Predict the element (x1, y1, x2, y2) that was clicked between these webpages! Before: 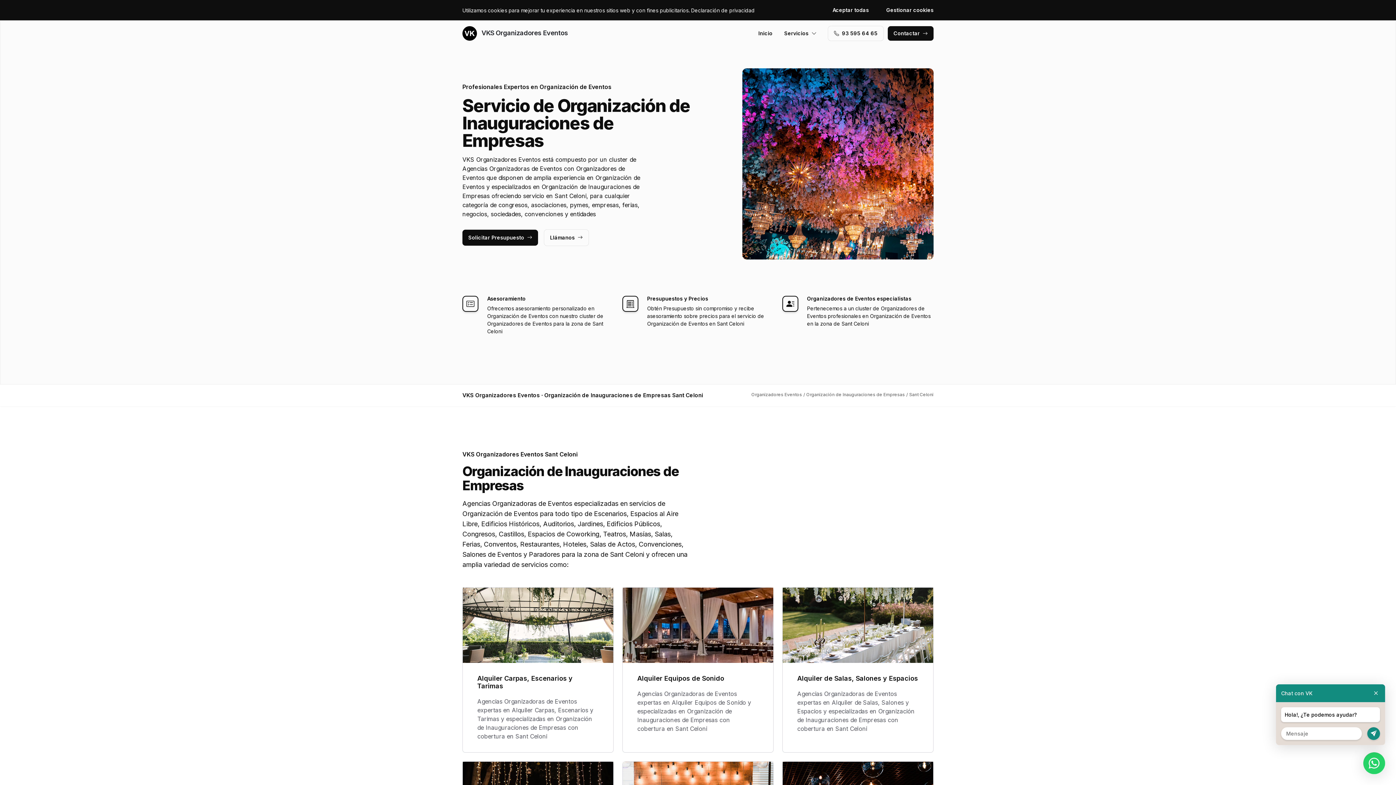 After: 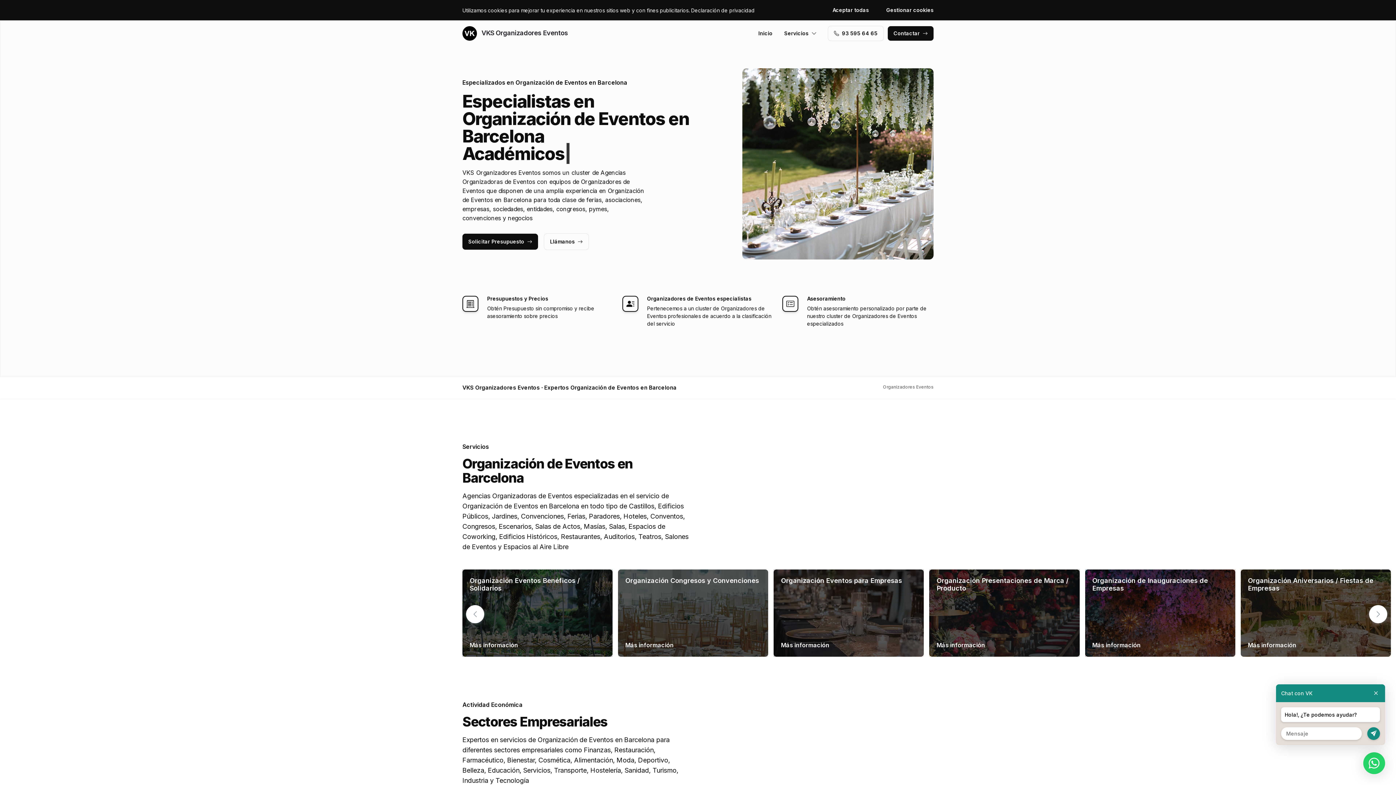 Action: label: Inicio bbox: (758, 26, 772, 40)